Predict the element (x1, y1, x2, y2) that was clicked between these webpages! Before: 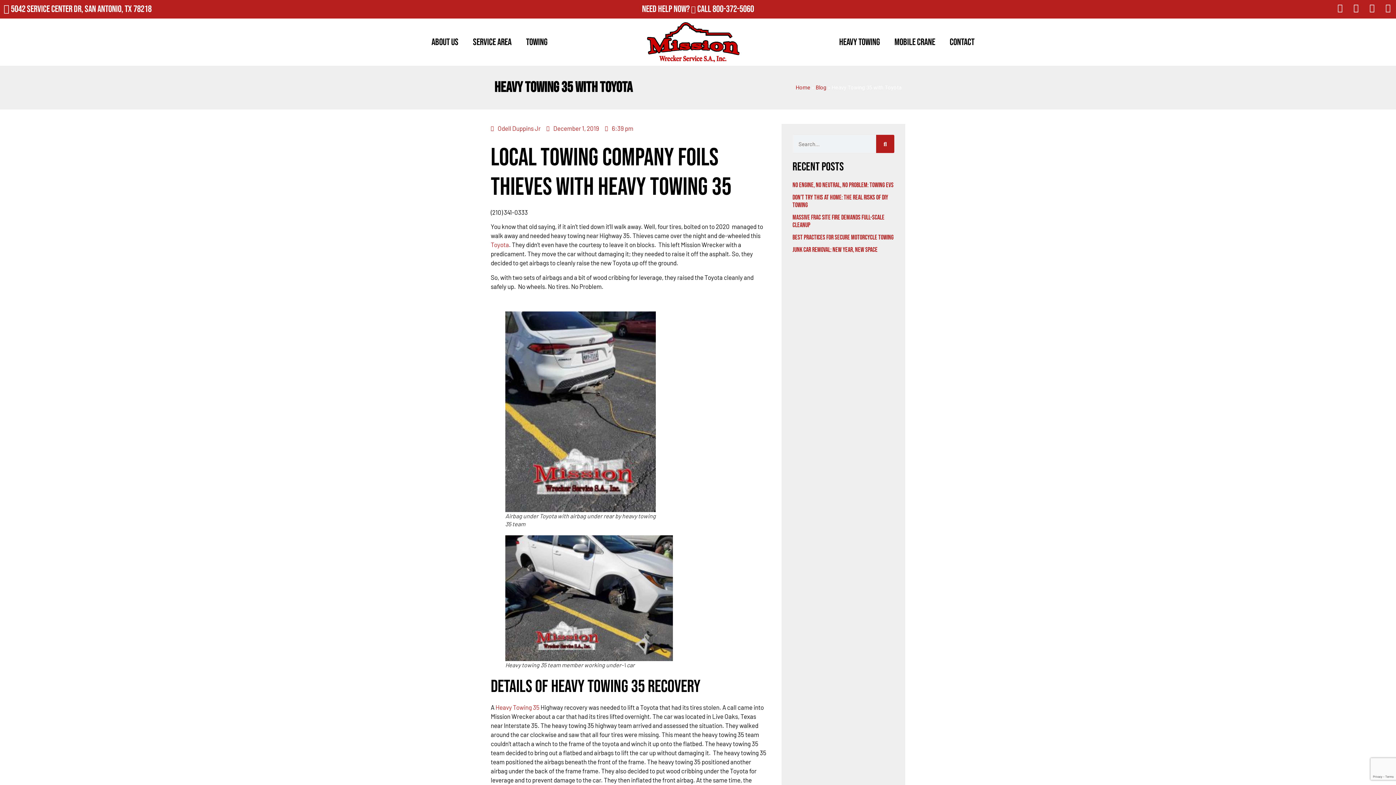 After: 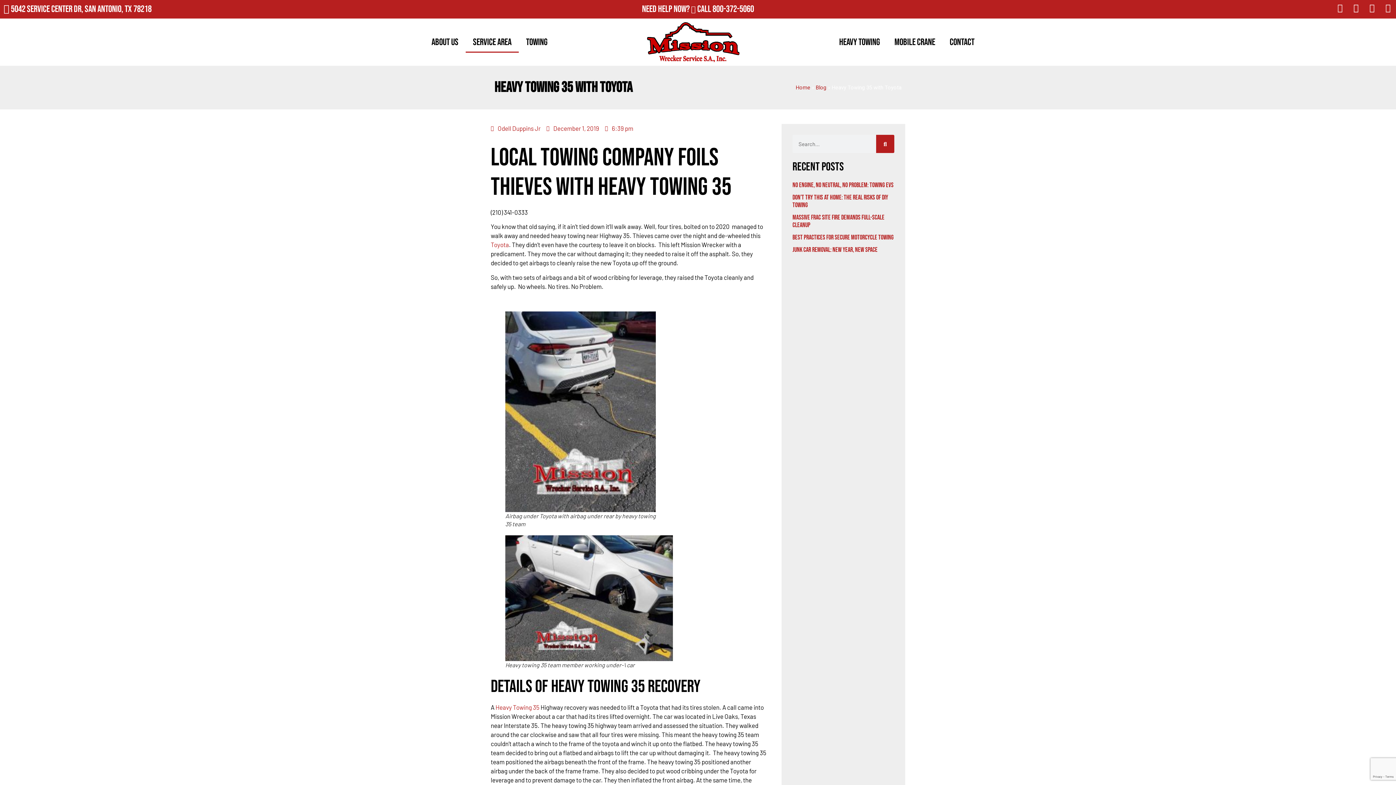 Action: label: Service Area bbox: (465, 31, 518, 52)